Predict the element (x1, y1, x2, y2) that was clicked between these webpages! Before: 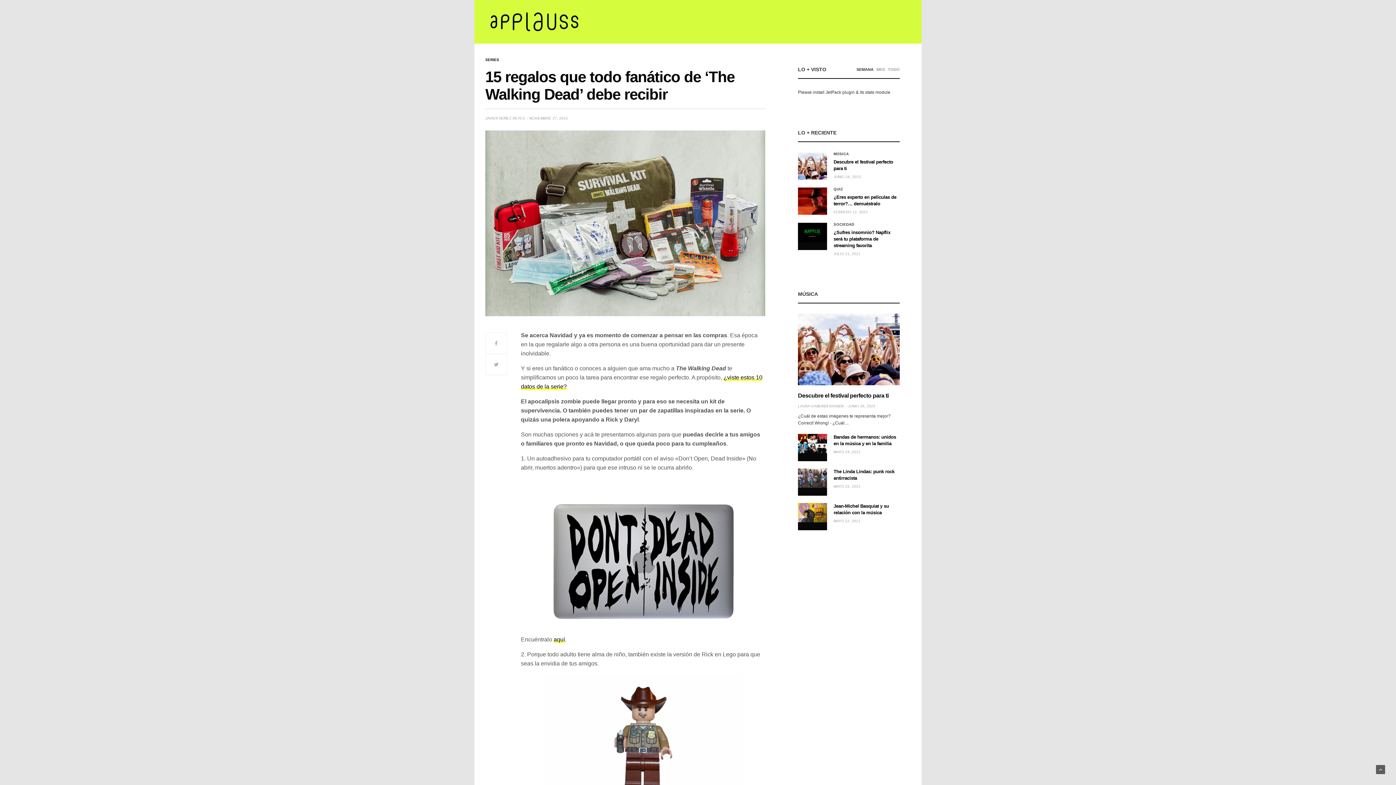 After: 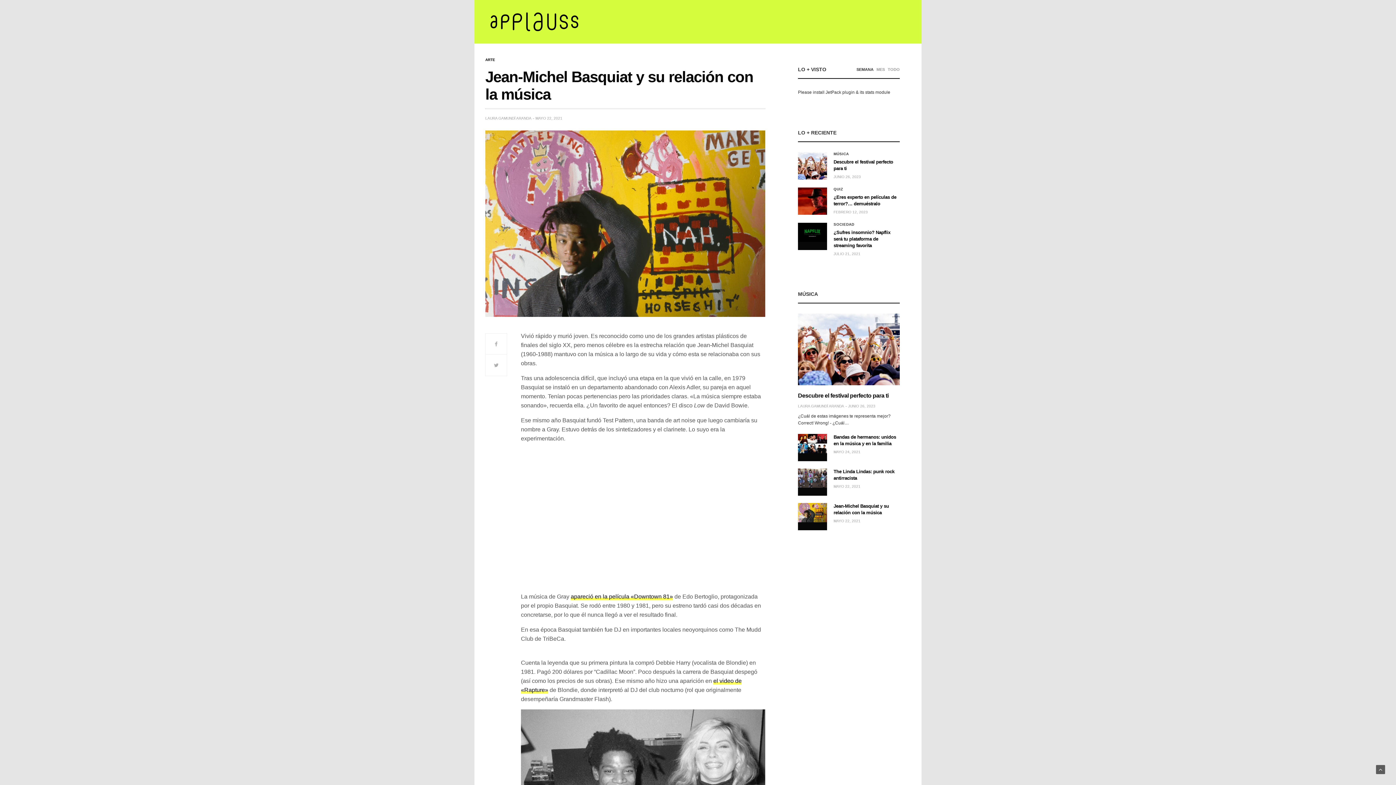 Action: label: Jean-Michel Basquiat y su relación con la música bbox: (833, 503, 889, 515)